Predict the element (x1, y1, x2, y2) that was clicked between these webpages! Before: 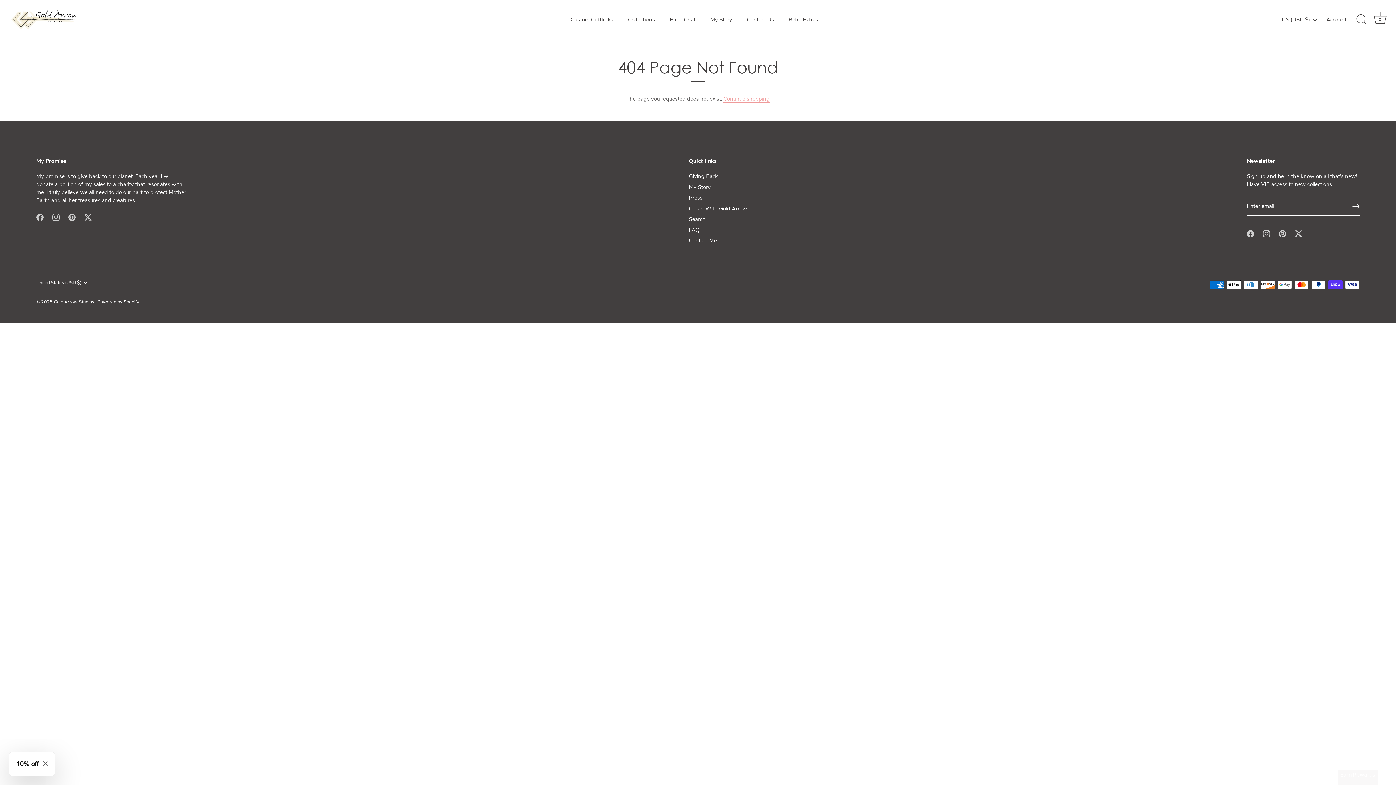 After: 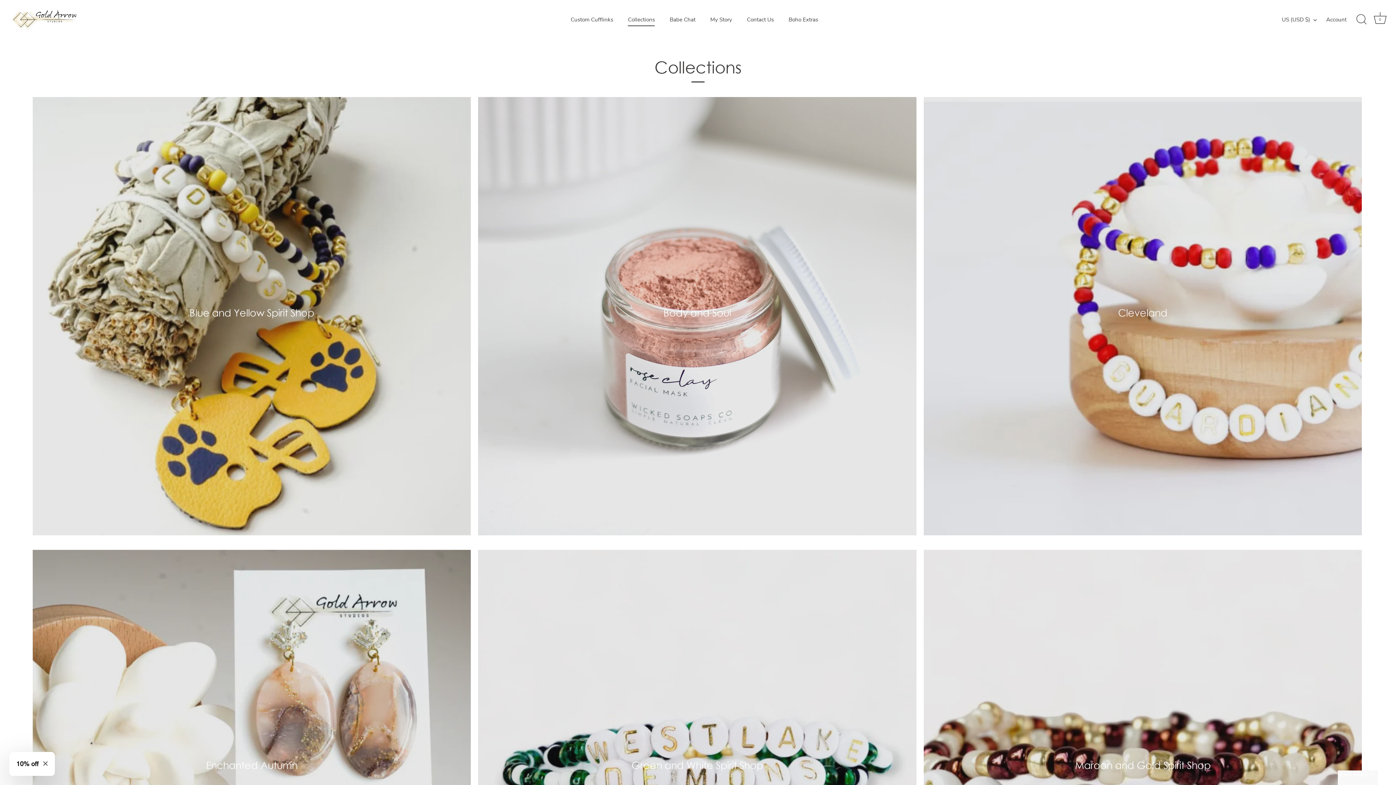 Action: bbox: (621, 12, 661, 26) label: Collections